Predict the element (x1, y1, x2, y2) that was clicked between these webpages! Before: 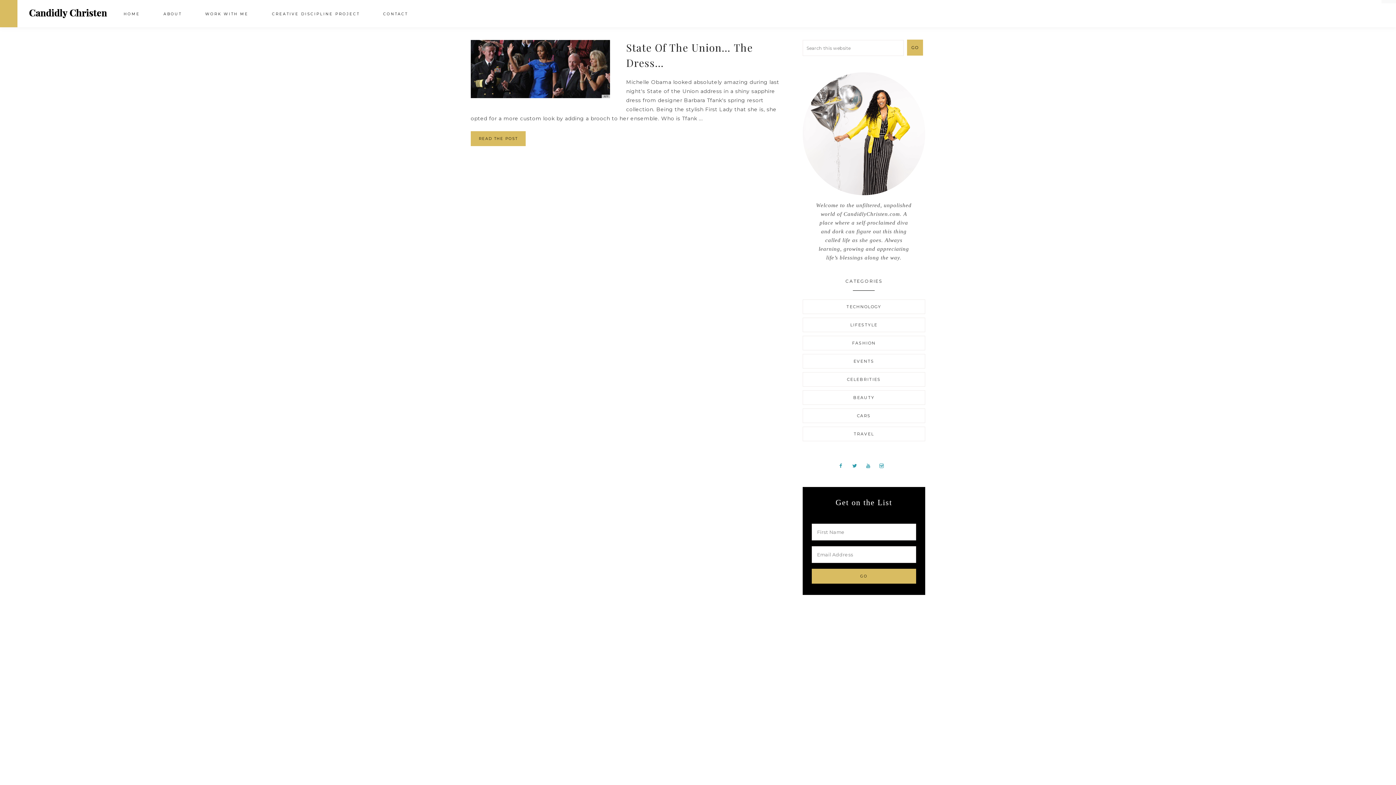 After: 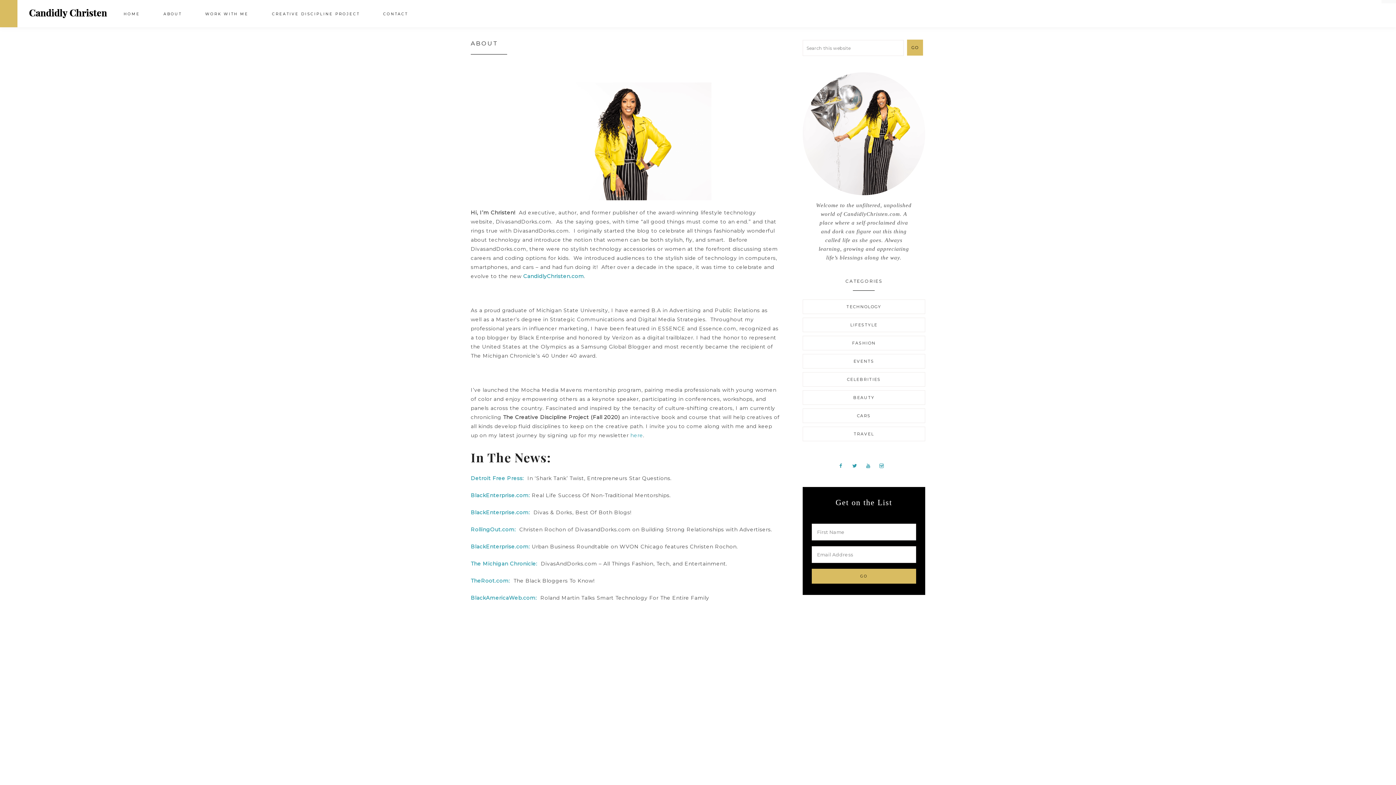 Action: label: ABOUT bbox: (152, 2, 192, 26)